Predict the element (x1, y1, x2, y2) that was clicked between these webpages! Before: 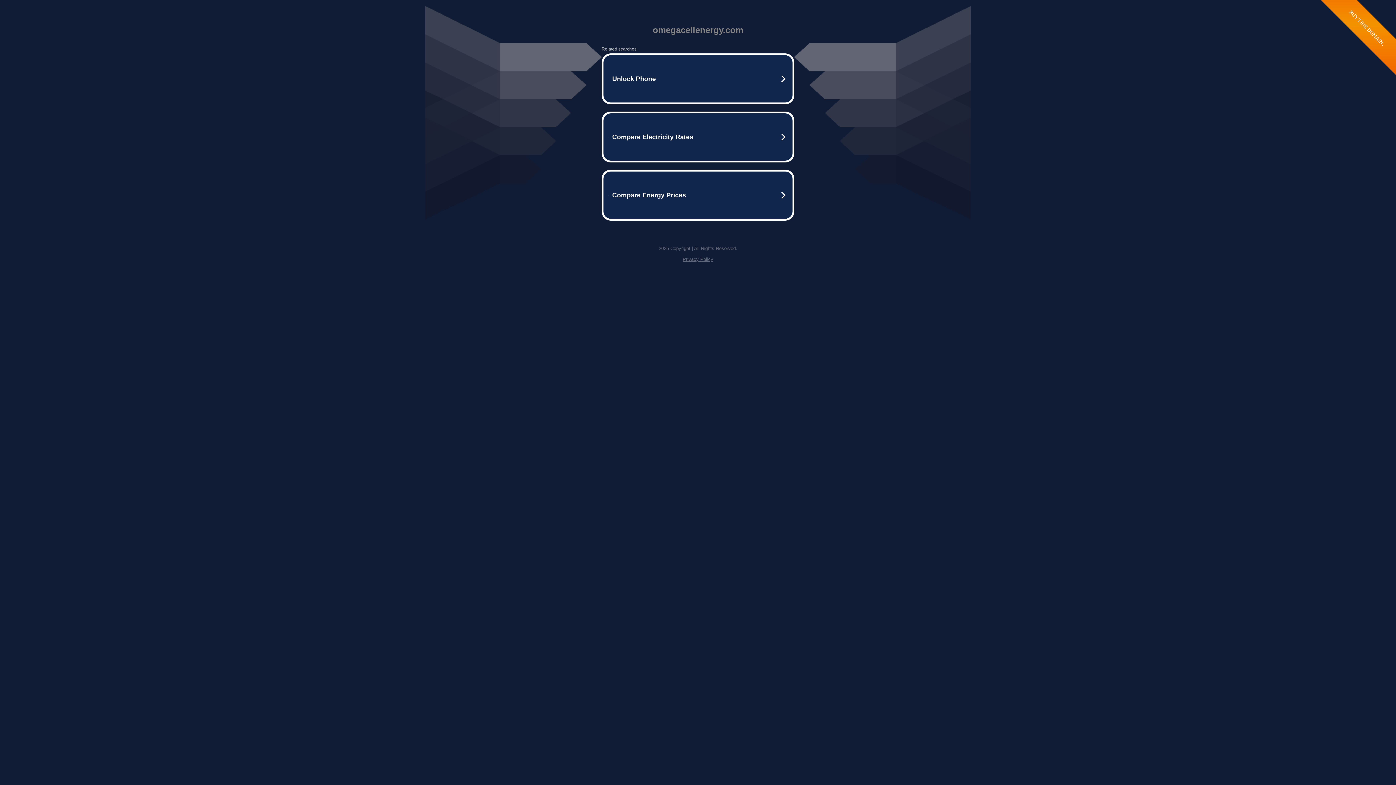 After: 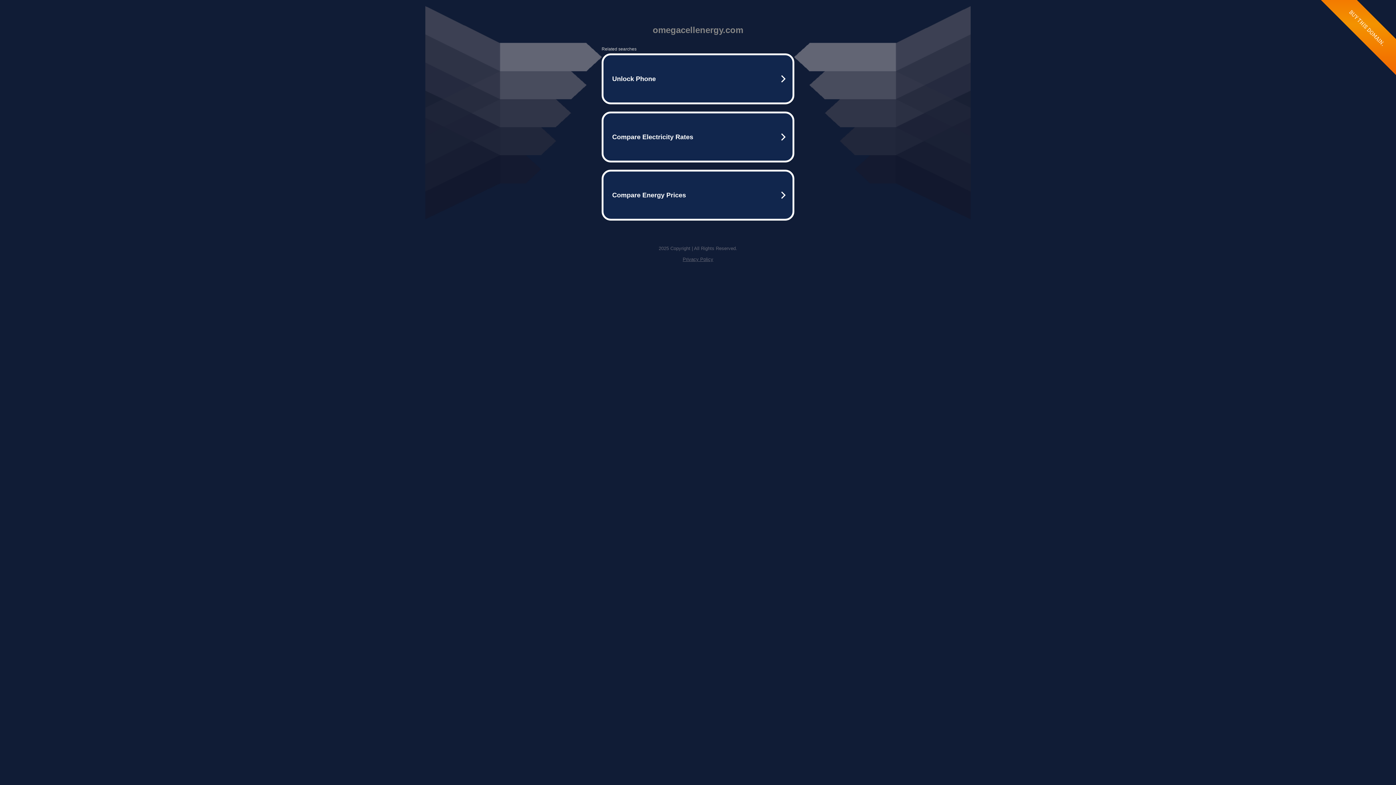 Action: label: Privacy Policy bbox: (682, 256, 713, 262)